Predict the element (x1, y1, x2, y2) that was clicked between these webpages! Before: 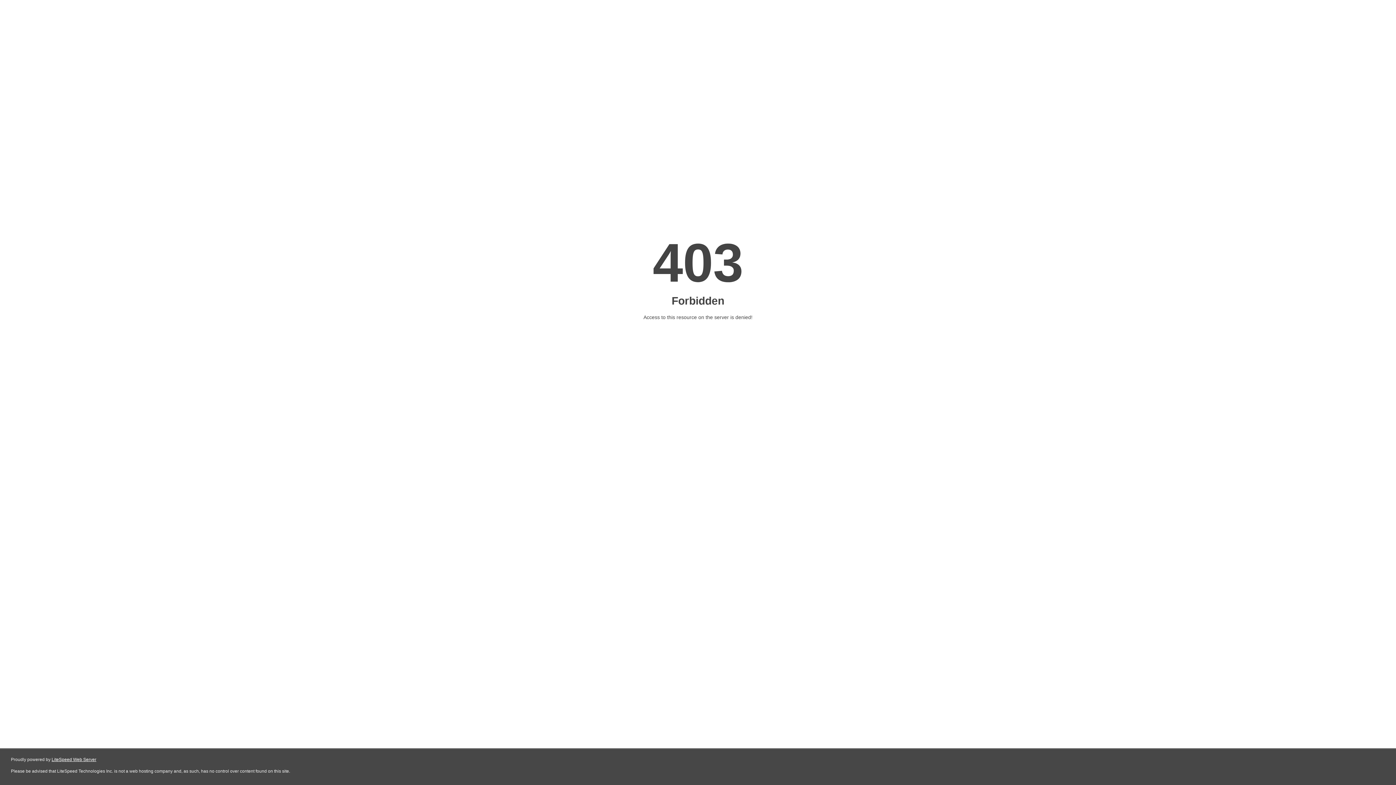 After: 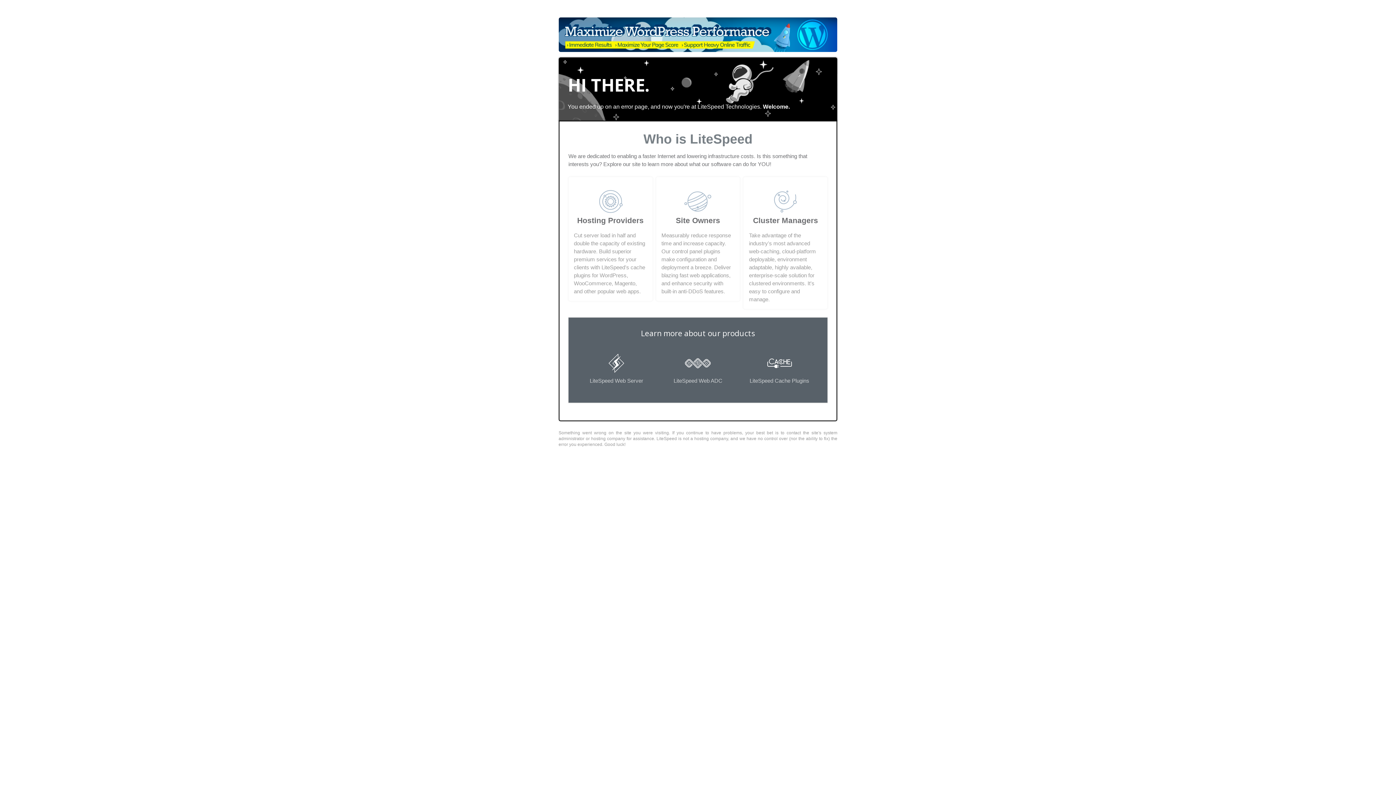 Action: bbox: (51, 757, 96, 762) label: LiteSpeed Web Server